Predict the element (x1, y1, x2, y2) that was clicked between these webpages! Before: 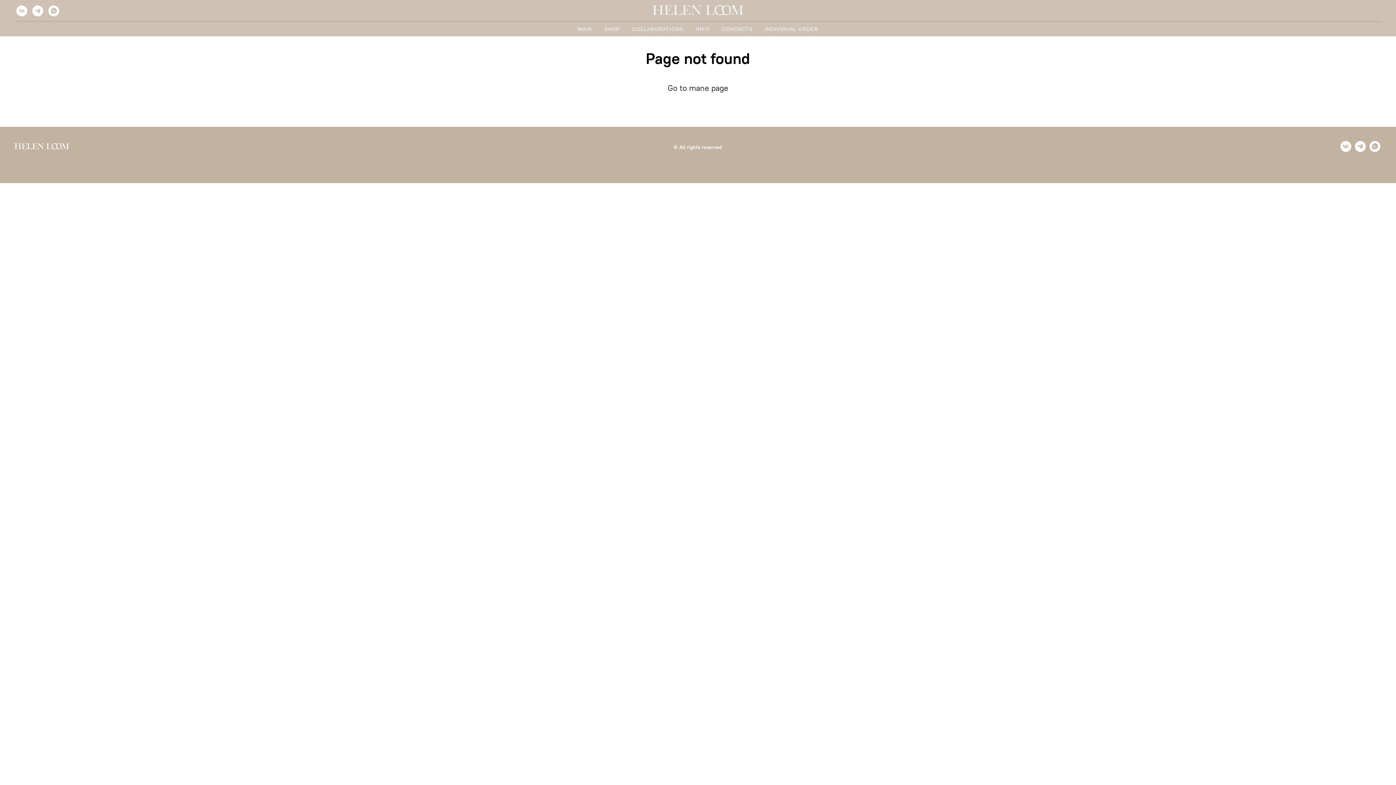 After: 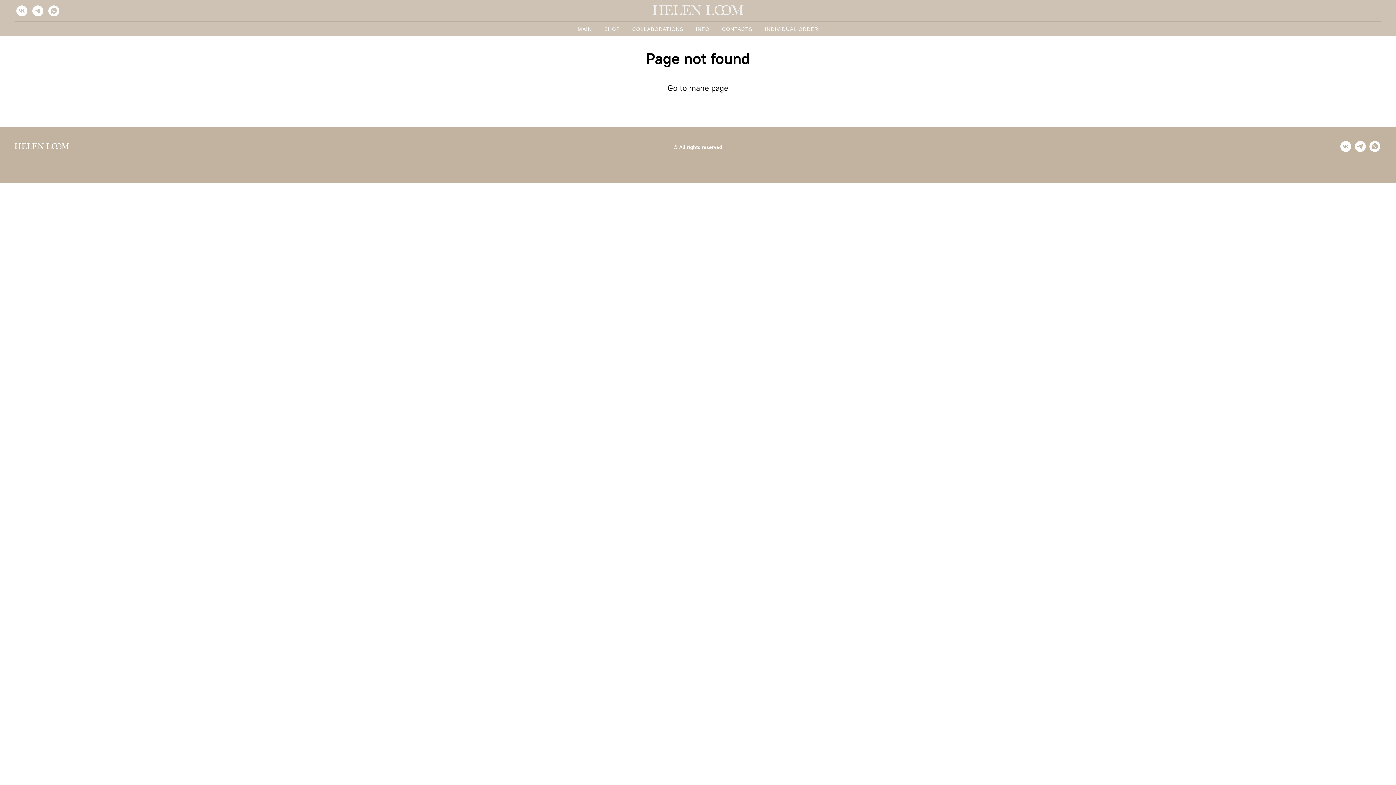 Action: bbox: (1355, 146, 1366, 153) label: telegram